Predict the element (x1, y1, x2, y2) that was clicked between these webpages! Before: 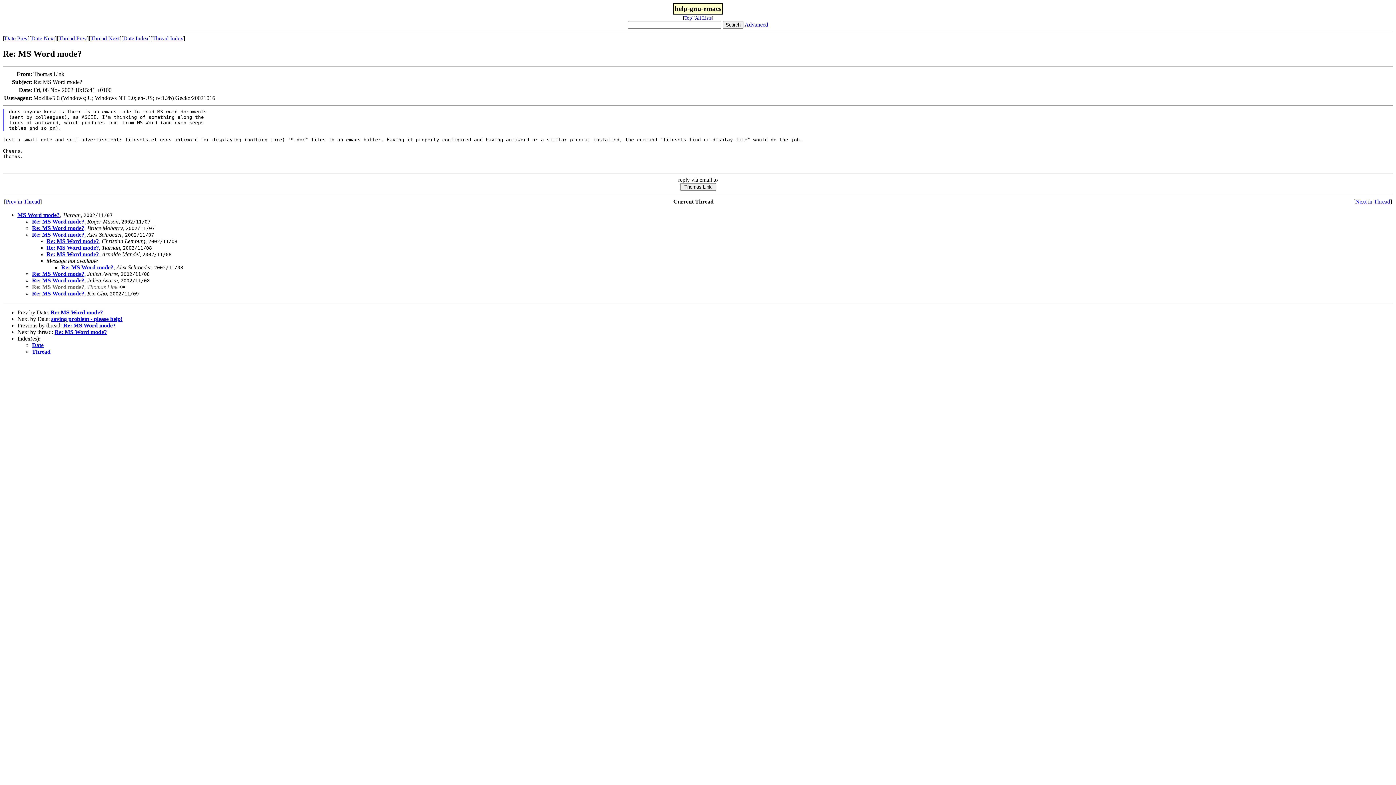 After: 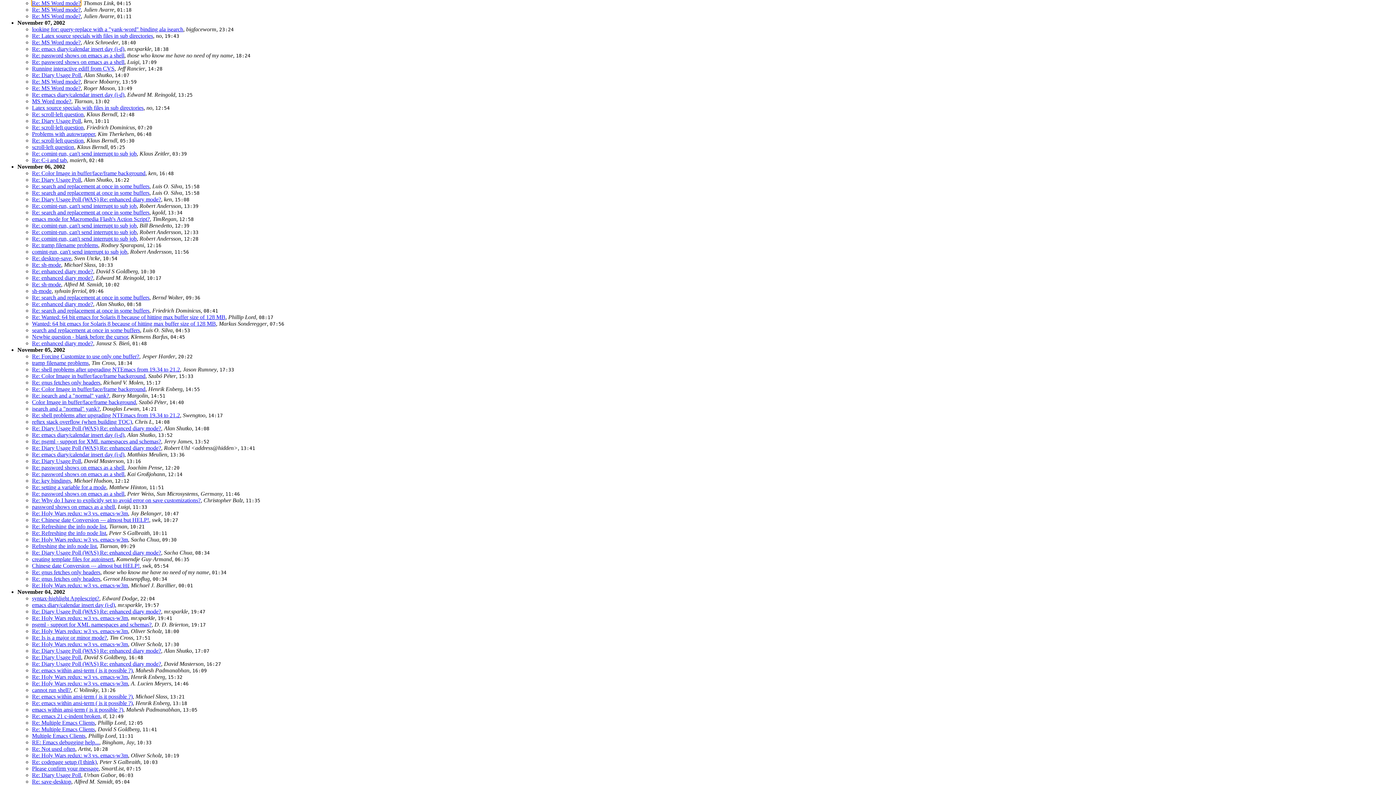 Action: bbox: (123, 35, 148, 41) label: Date Index